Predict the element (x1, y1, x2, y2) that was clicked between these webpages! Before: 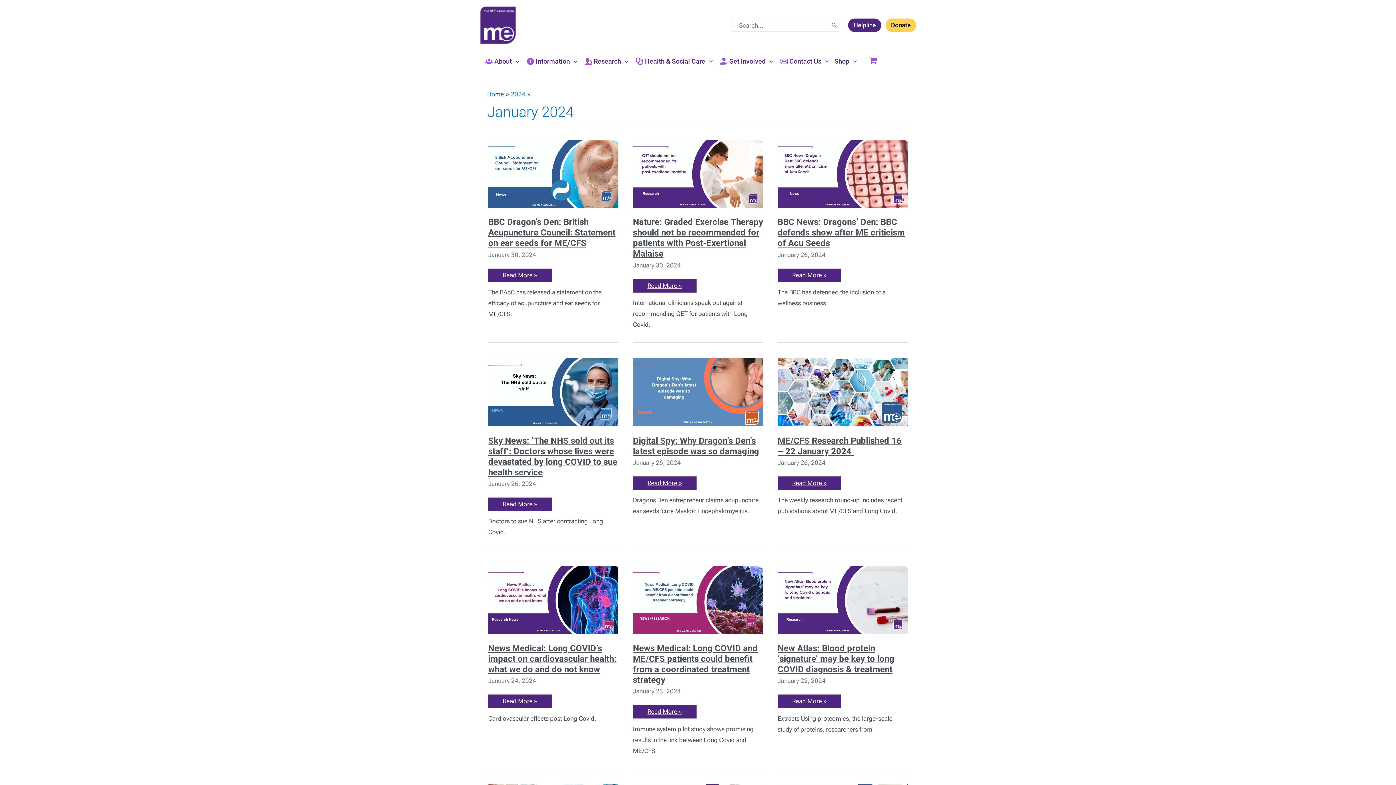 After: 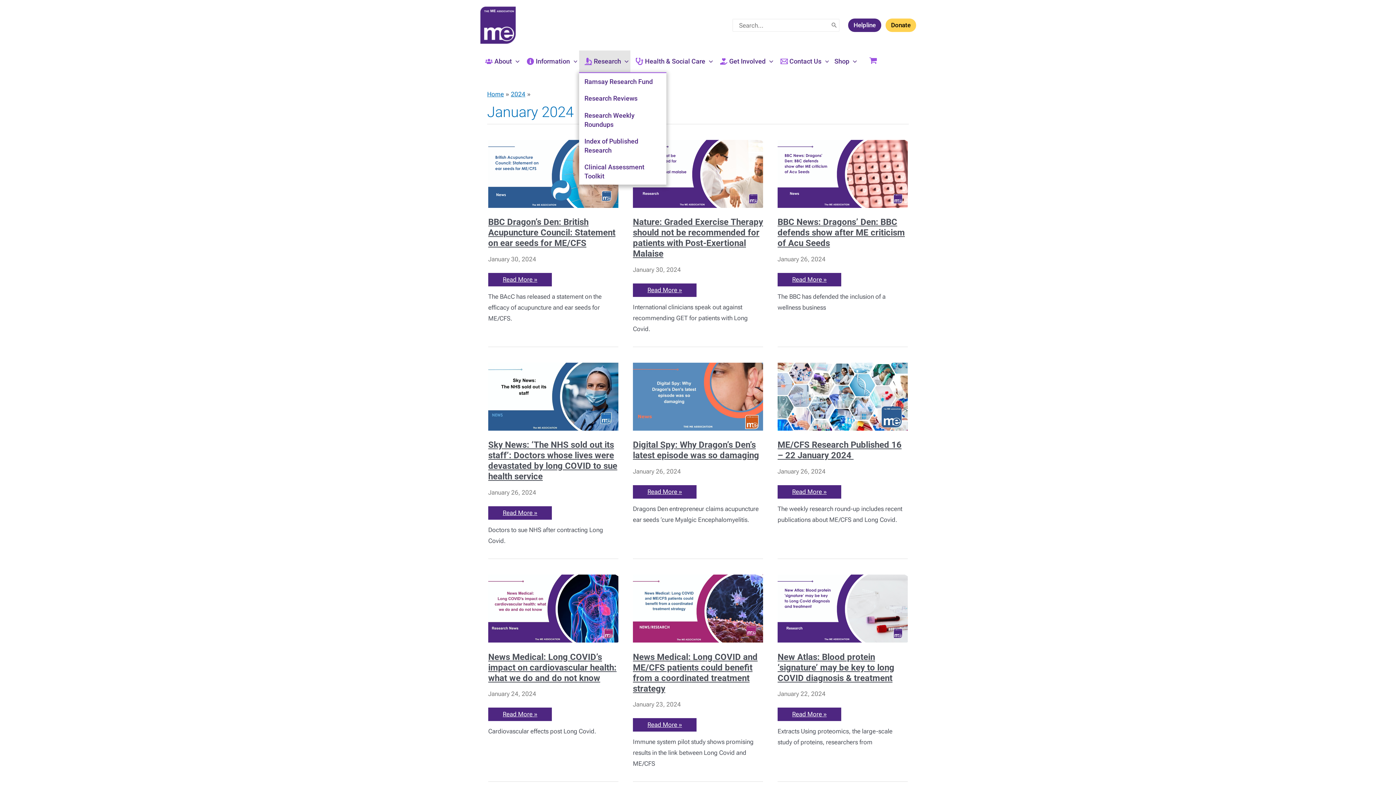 Action: label: Research bbox: (579, 50, 630, 72)